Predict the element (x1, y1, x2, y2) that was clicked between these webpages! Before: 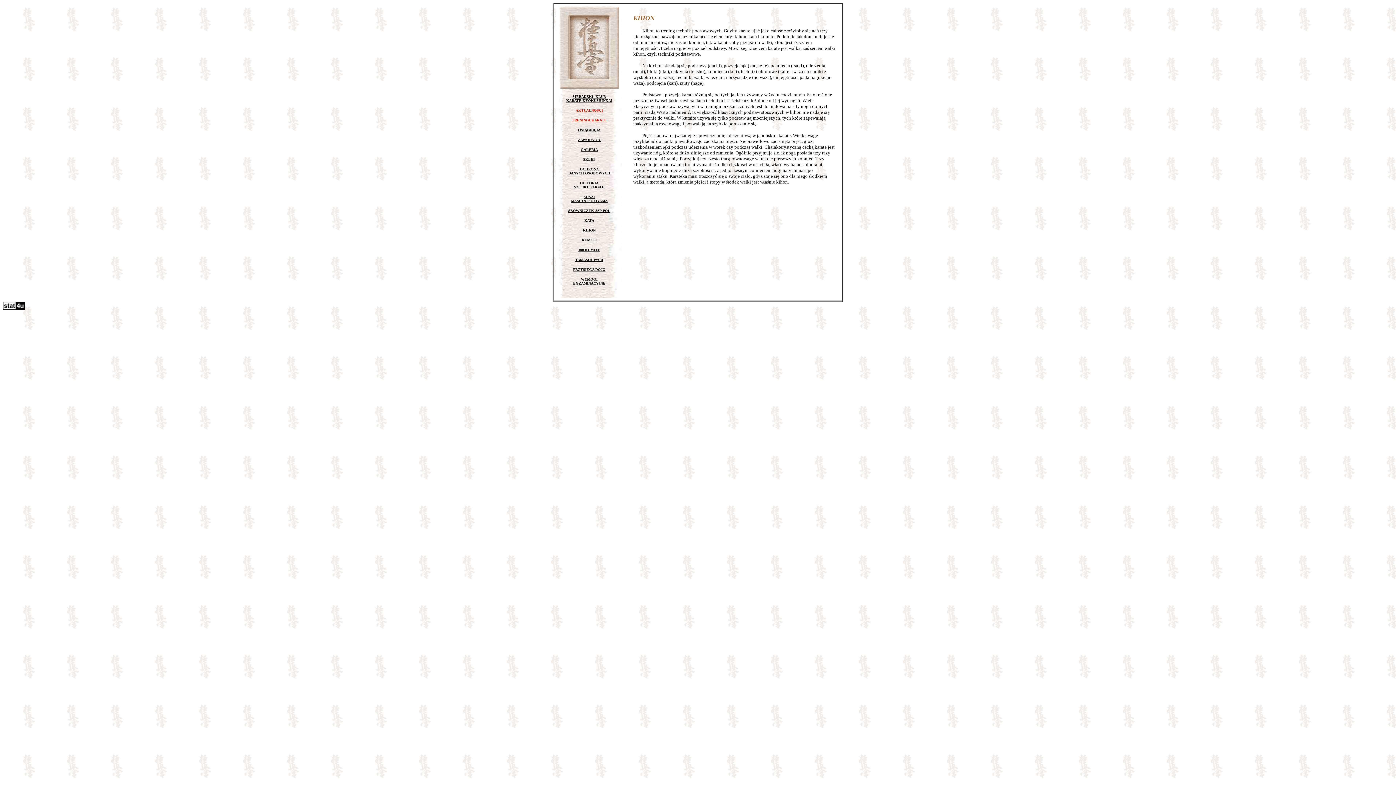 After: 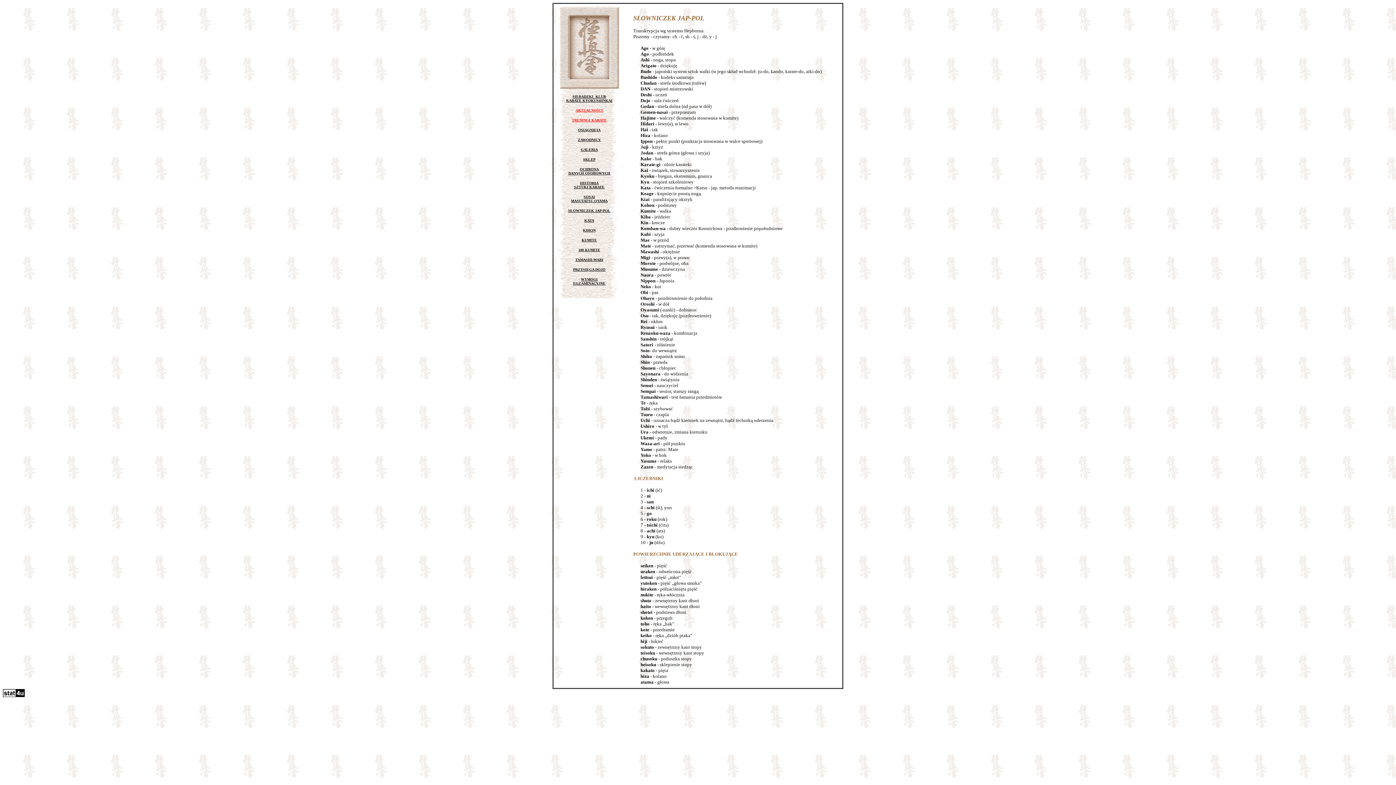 Action: bbox: (568, 208, 610, 212) label: SŁOWNICZEK JAP-POL